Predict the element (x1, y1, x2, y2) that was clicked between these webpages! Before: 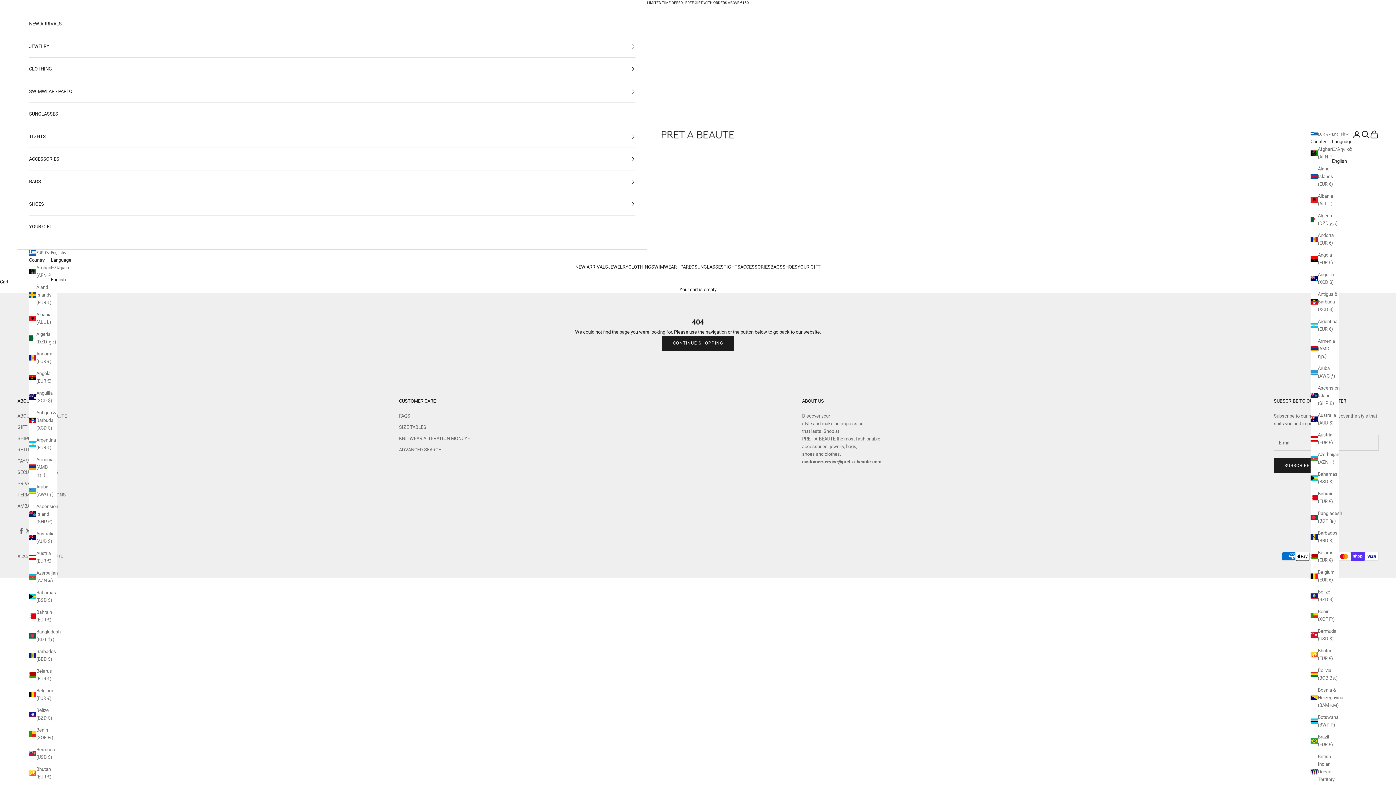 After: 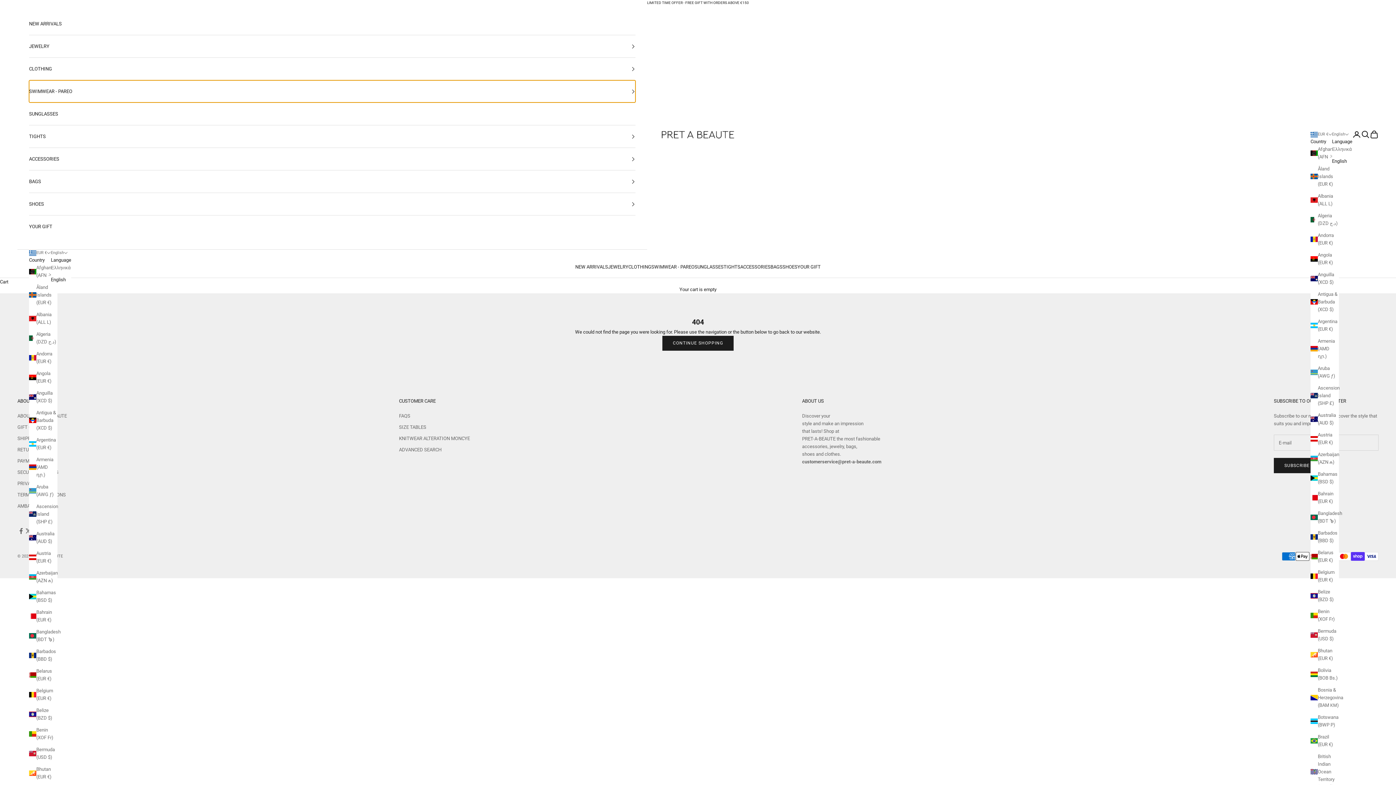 Action: bbox: (29, 80, 635, 102) label: SWIMWEAR - PAREO